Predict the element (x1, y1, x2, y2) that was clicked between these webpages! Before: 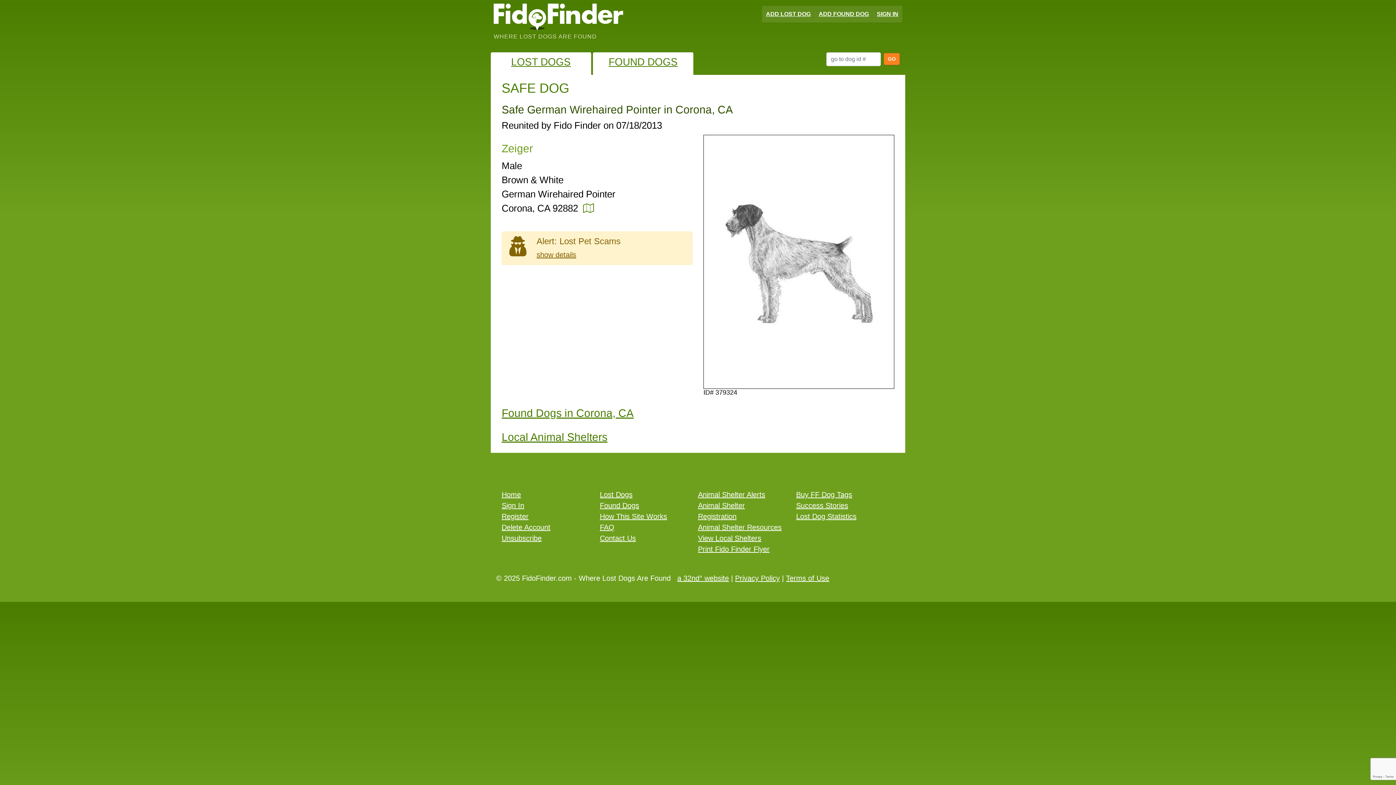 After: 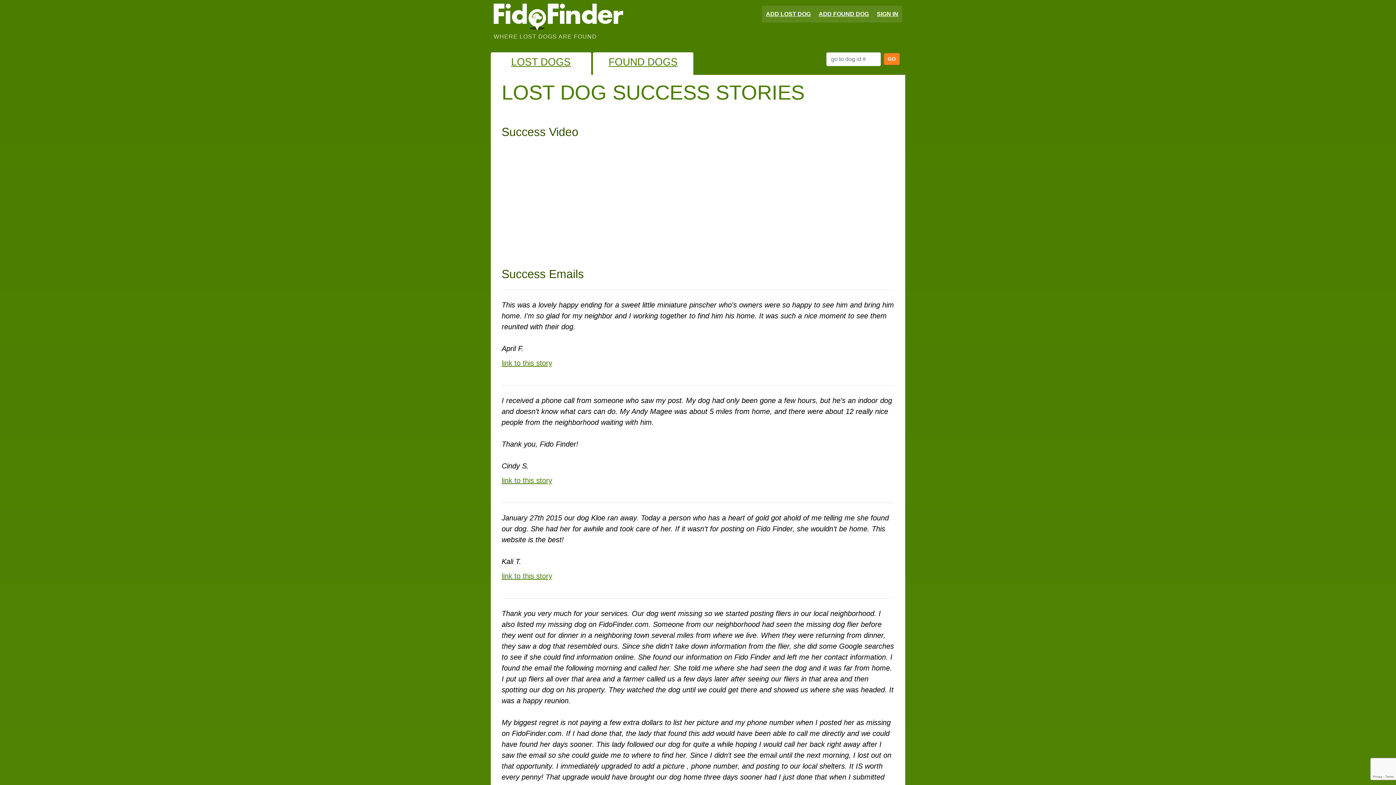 Action: label: Success Stories bbox: (796, 501, 848, 509)